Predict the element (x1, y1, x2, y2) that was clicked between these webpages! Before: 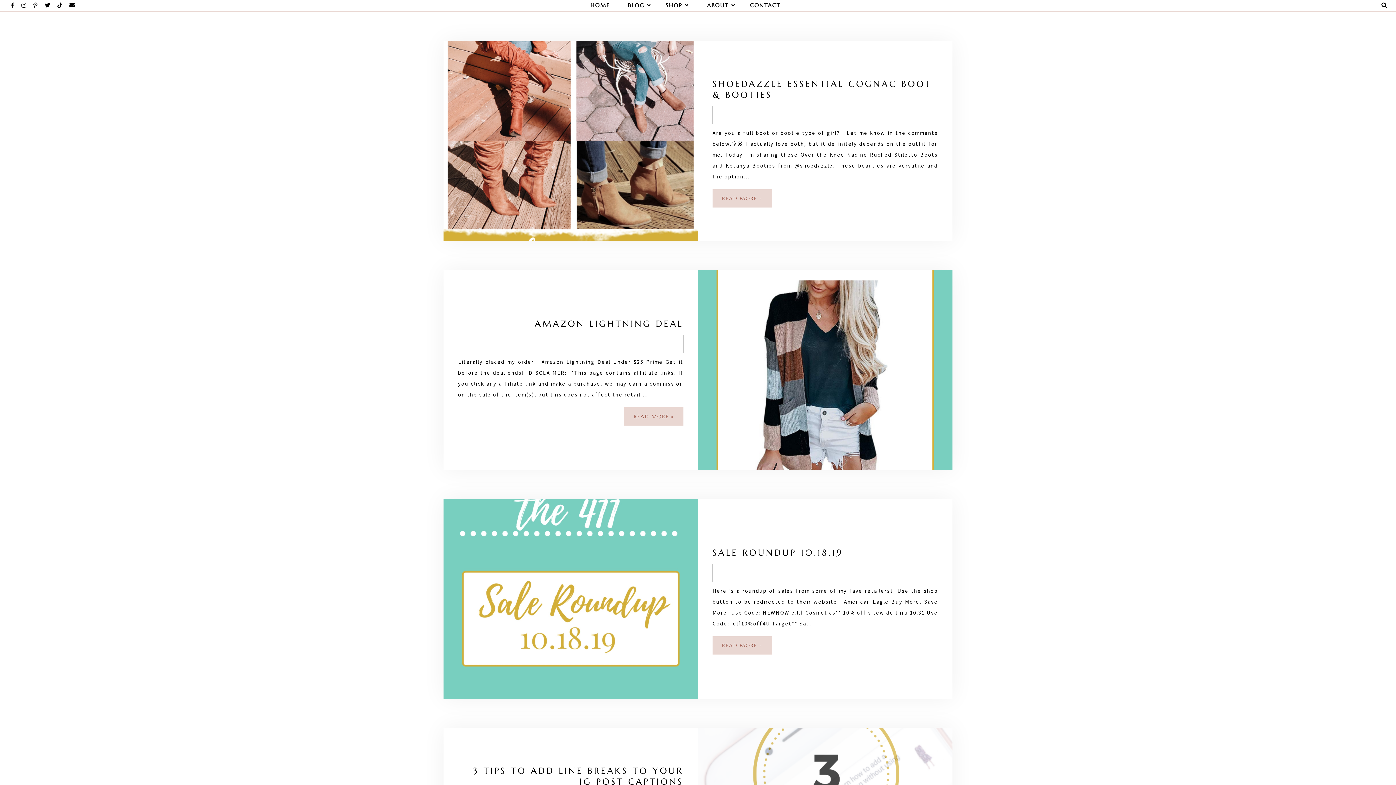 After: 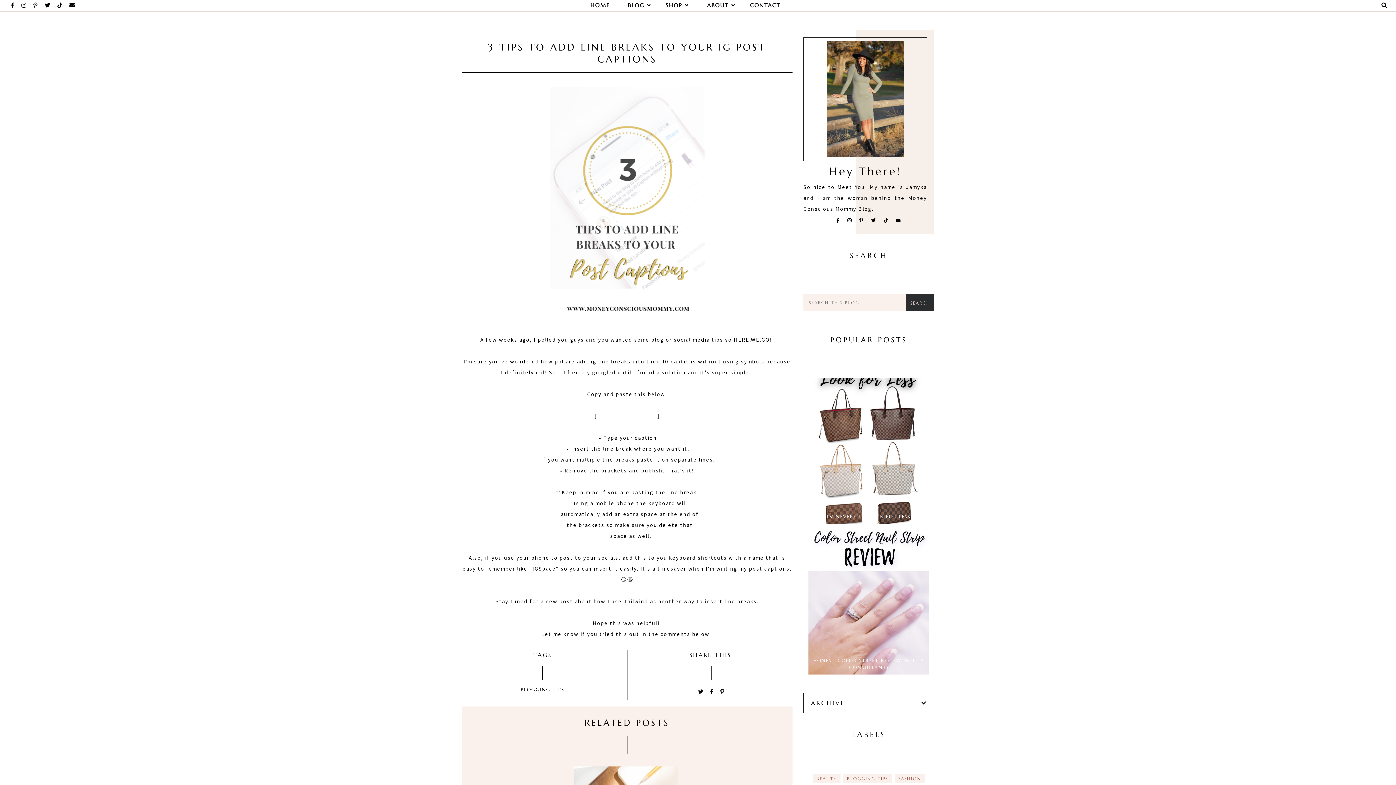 Action: label: 3 TIPS TO ADD LINE BREAKS TO YOUR IG POST CAPTIONS bbox: (473, 765, 683, 787)